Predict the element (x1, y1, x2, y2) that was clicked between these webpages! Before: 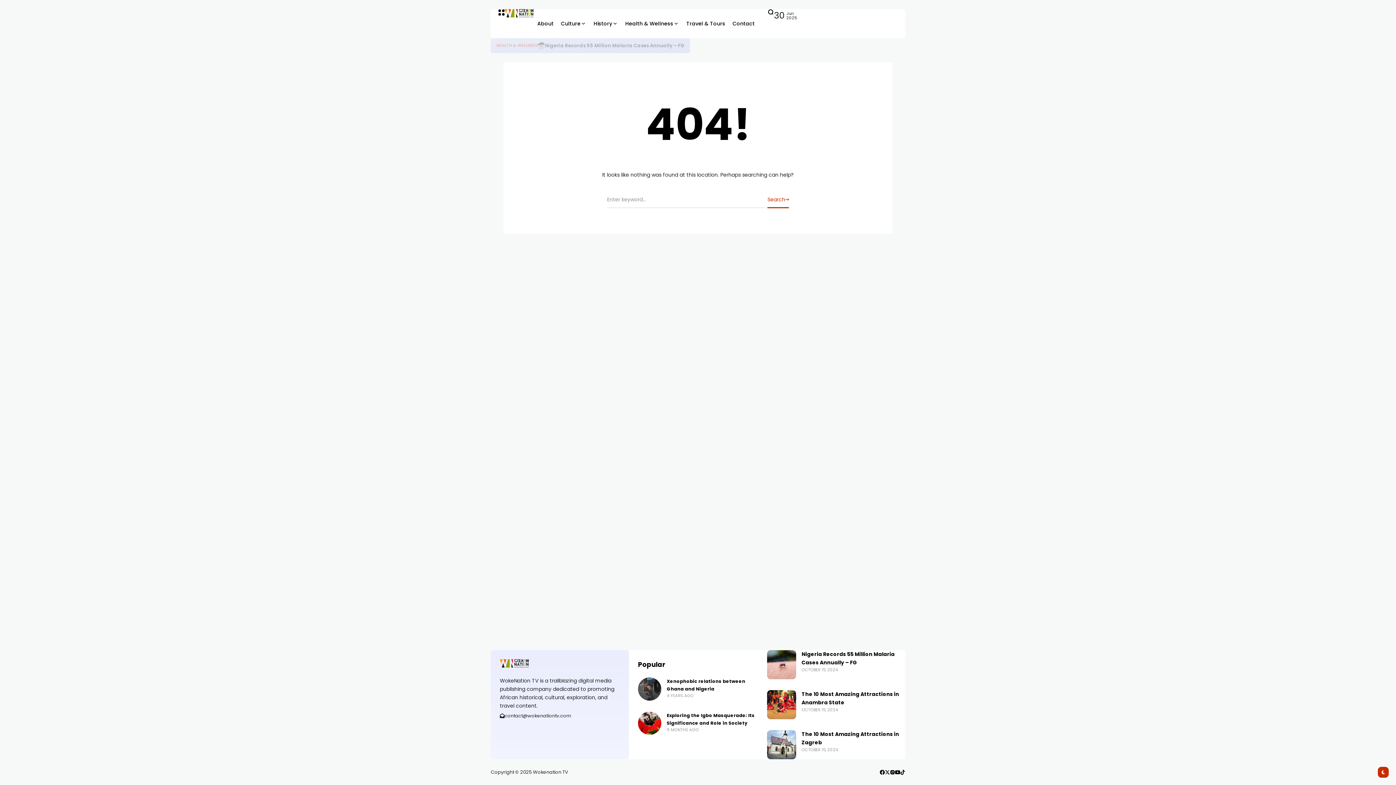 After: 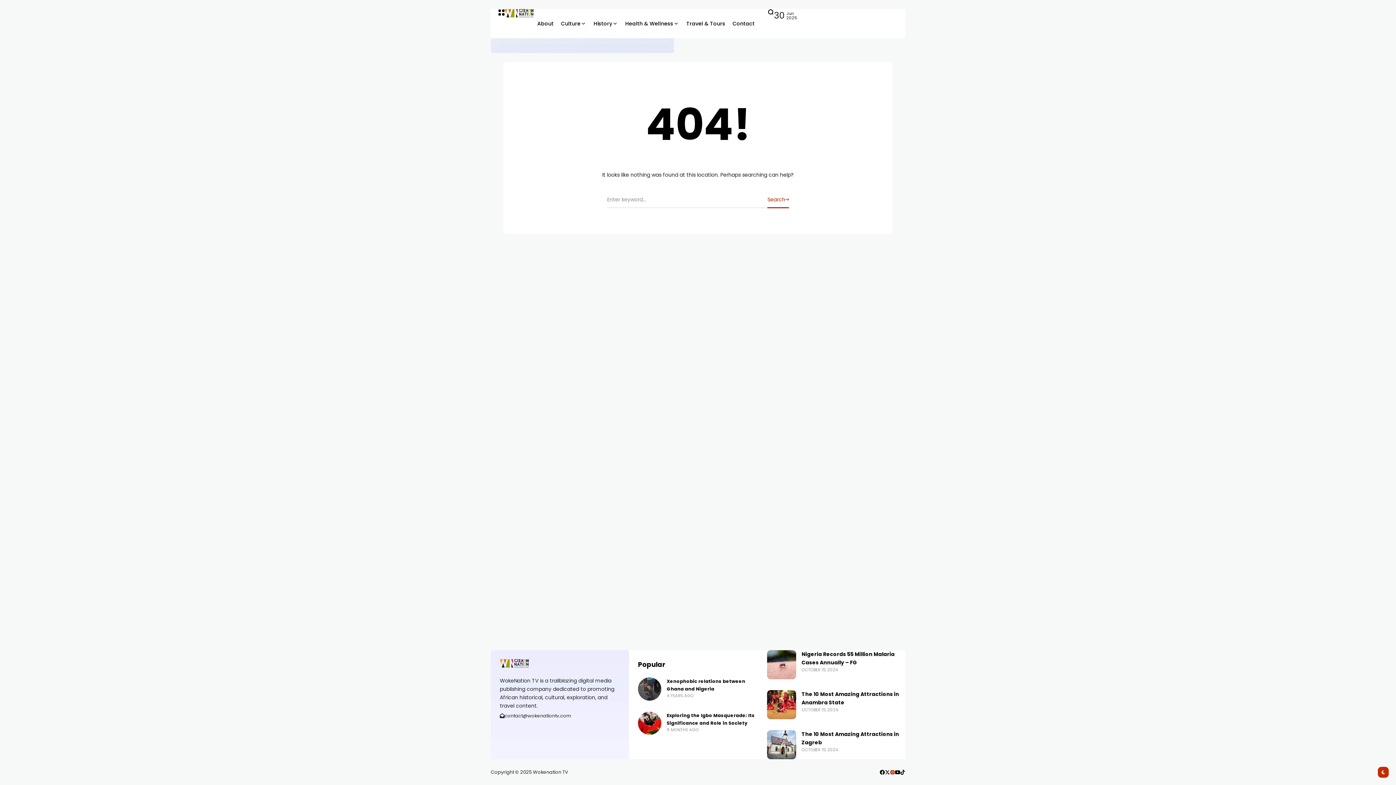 Action: bbox: (890, 770, 895, 775)